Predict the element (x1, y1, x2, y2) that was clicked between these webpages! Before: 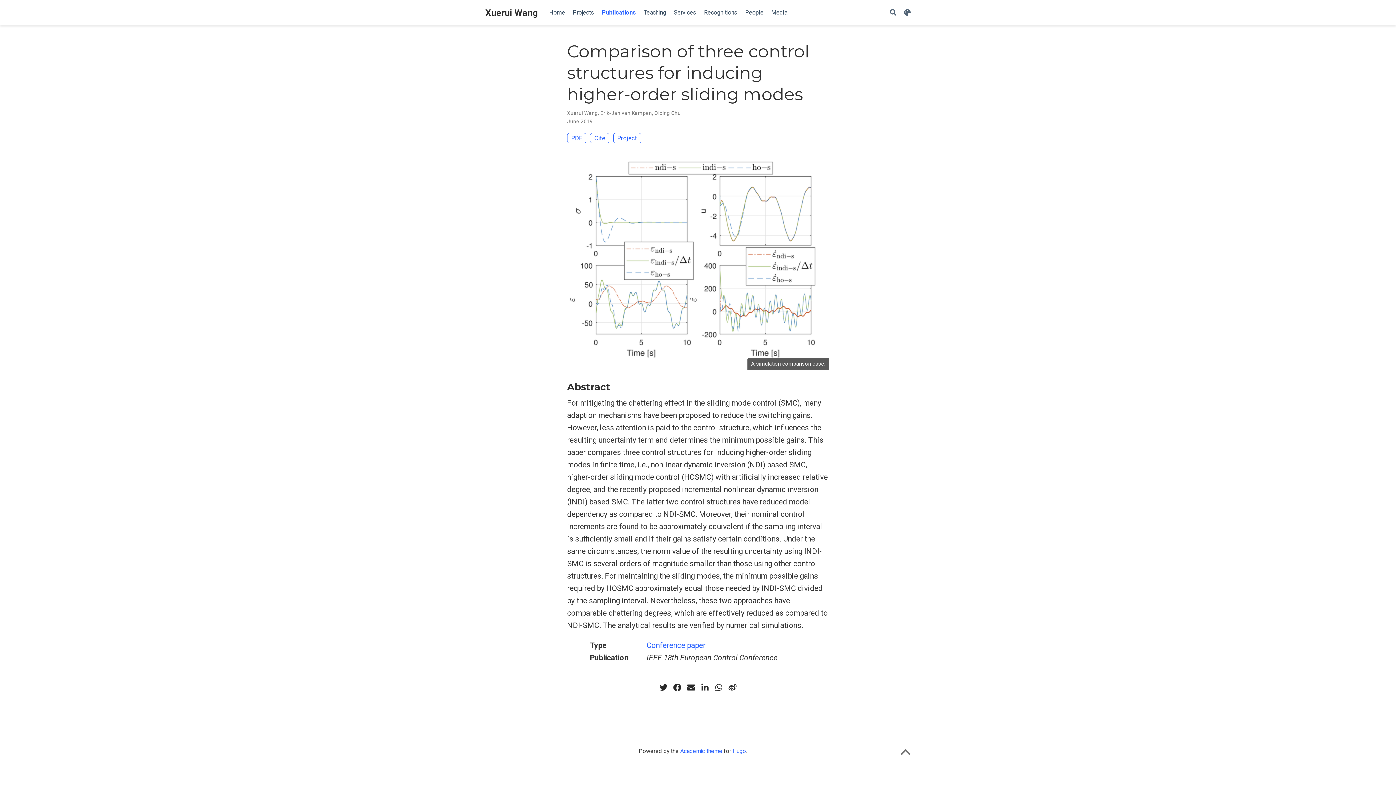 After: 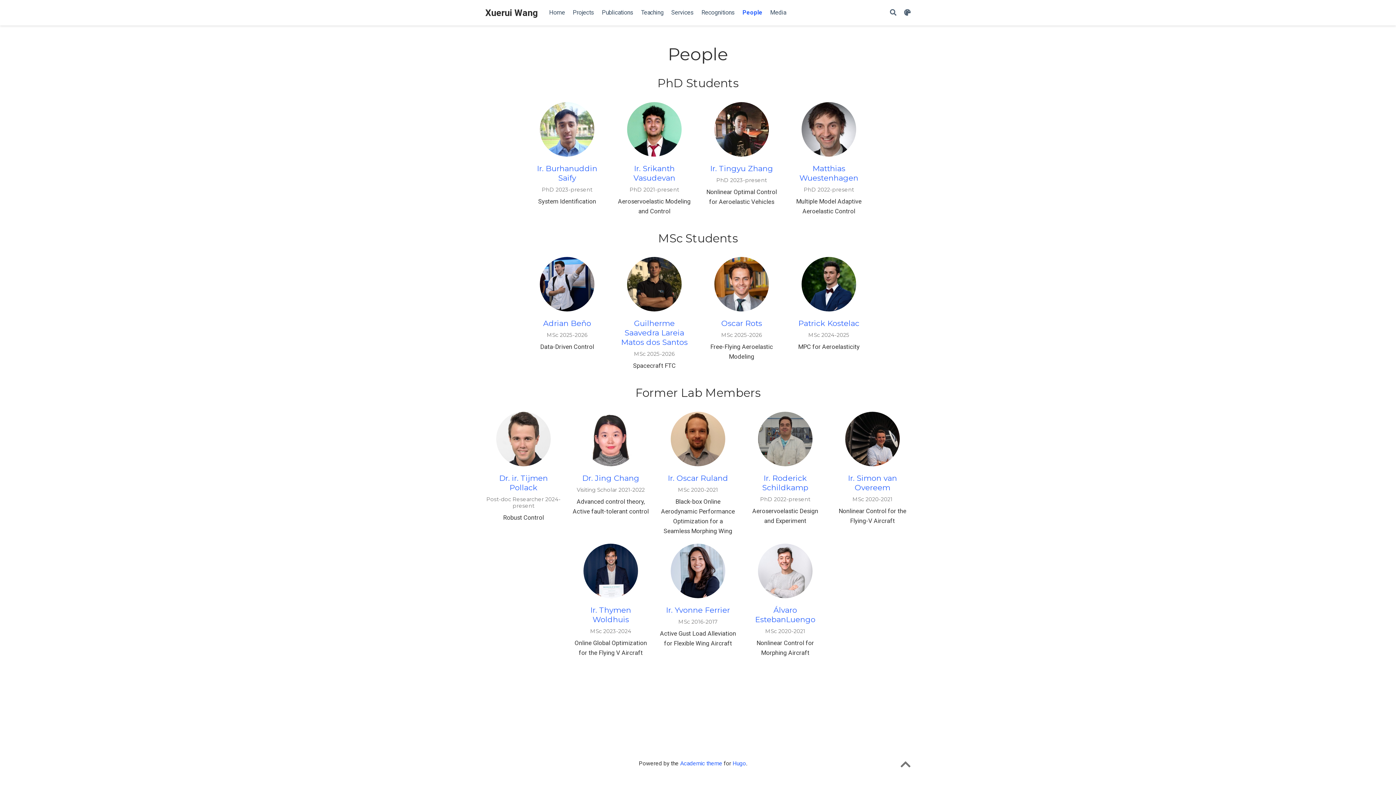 Action: label: People bbox: (741, 5, 767, 20)